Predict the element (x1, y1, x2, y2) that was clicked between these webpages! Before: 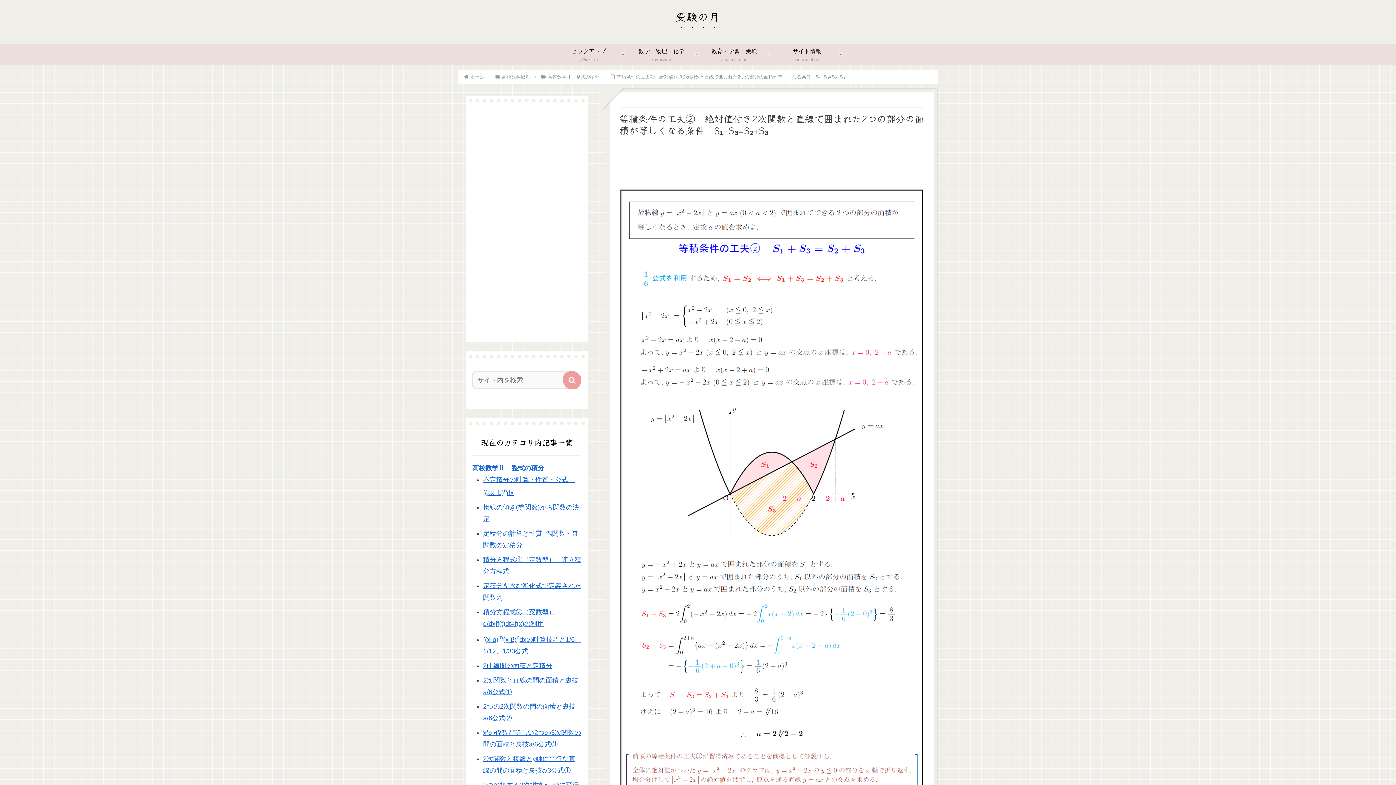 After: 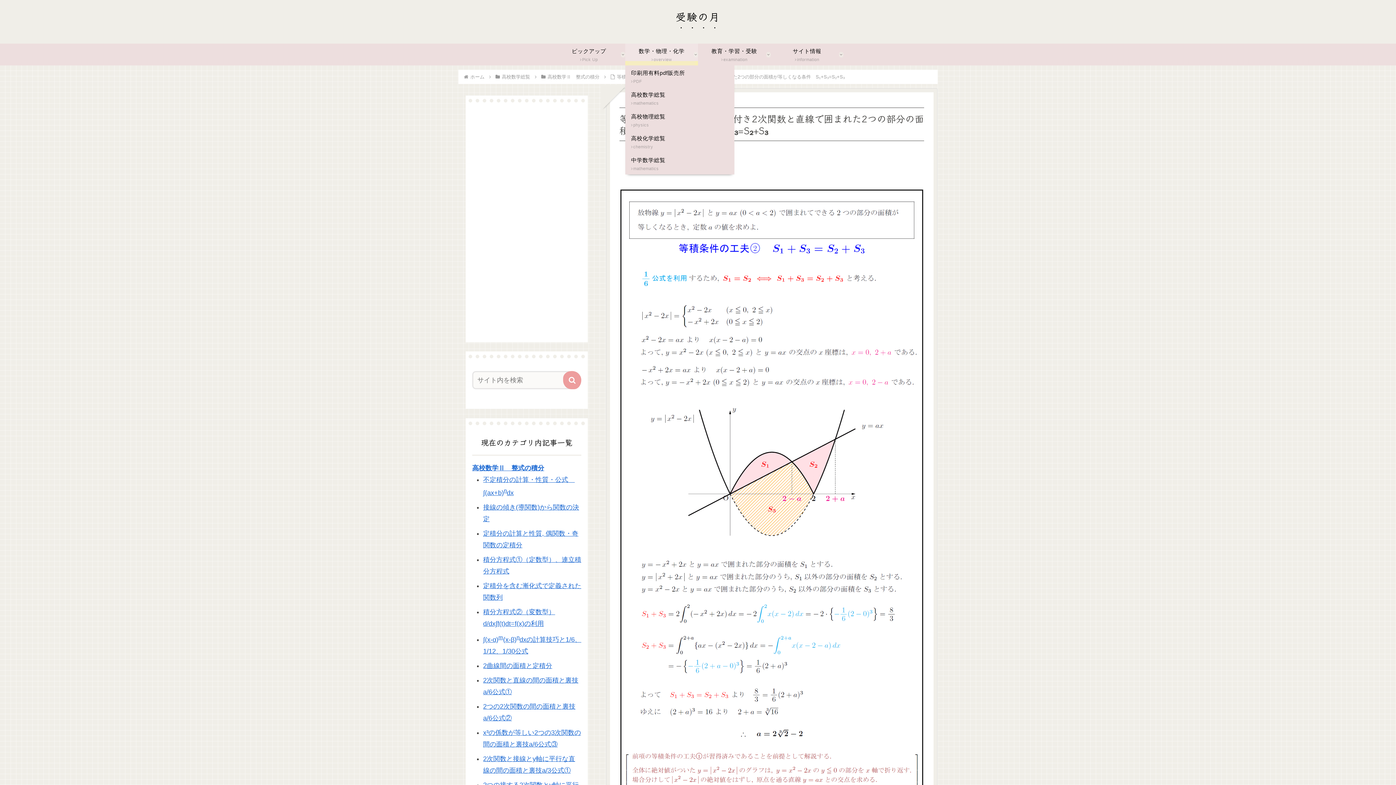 Action: label: 数学・物理・化学
overview bbox: (625, 43, 698, 65)